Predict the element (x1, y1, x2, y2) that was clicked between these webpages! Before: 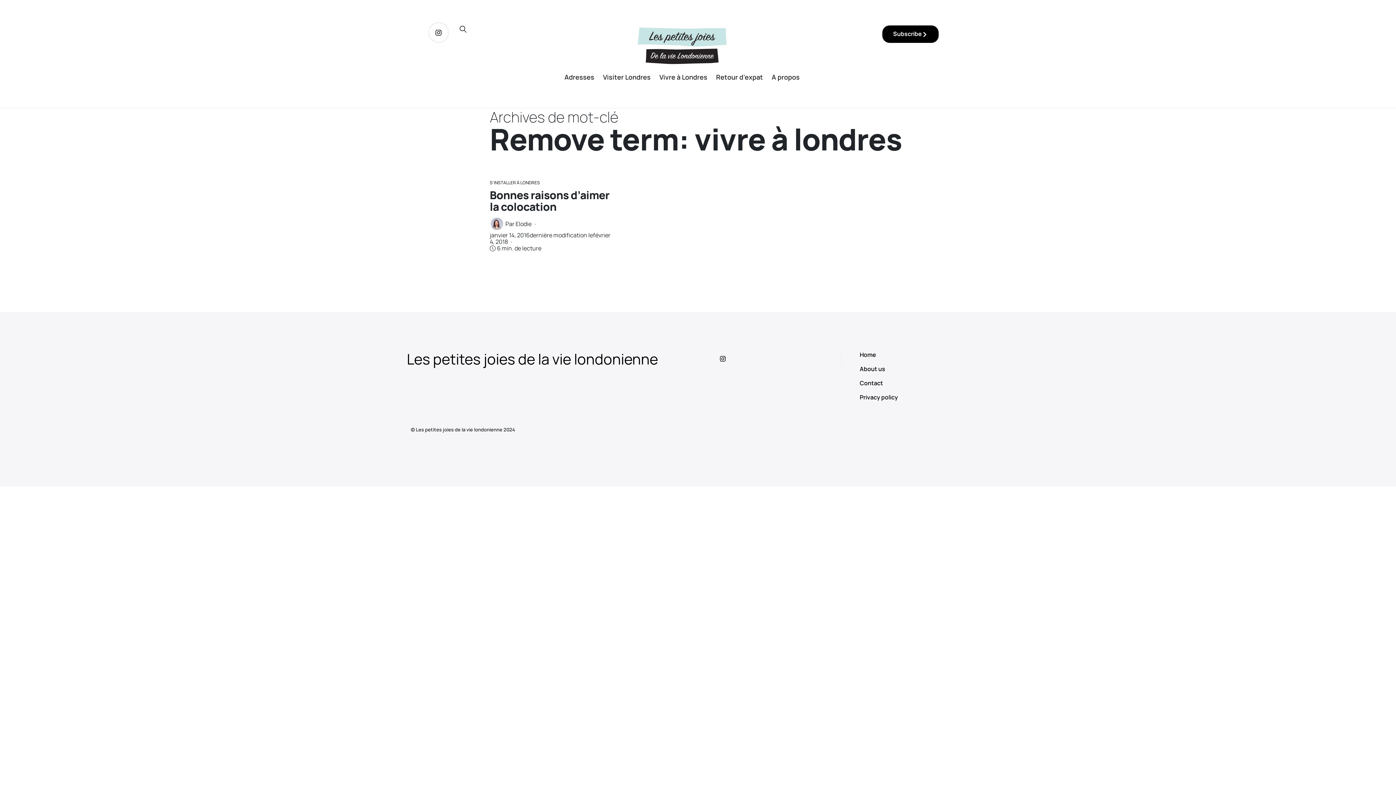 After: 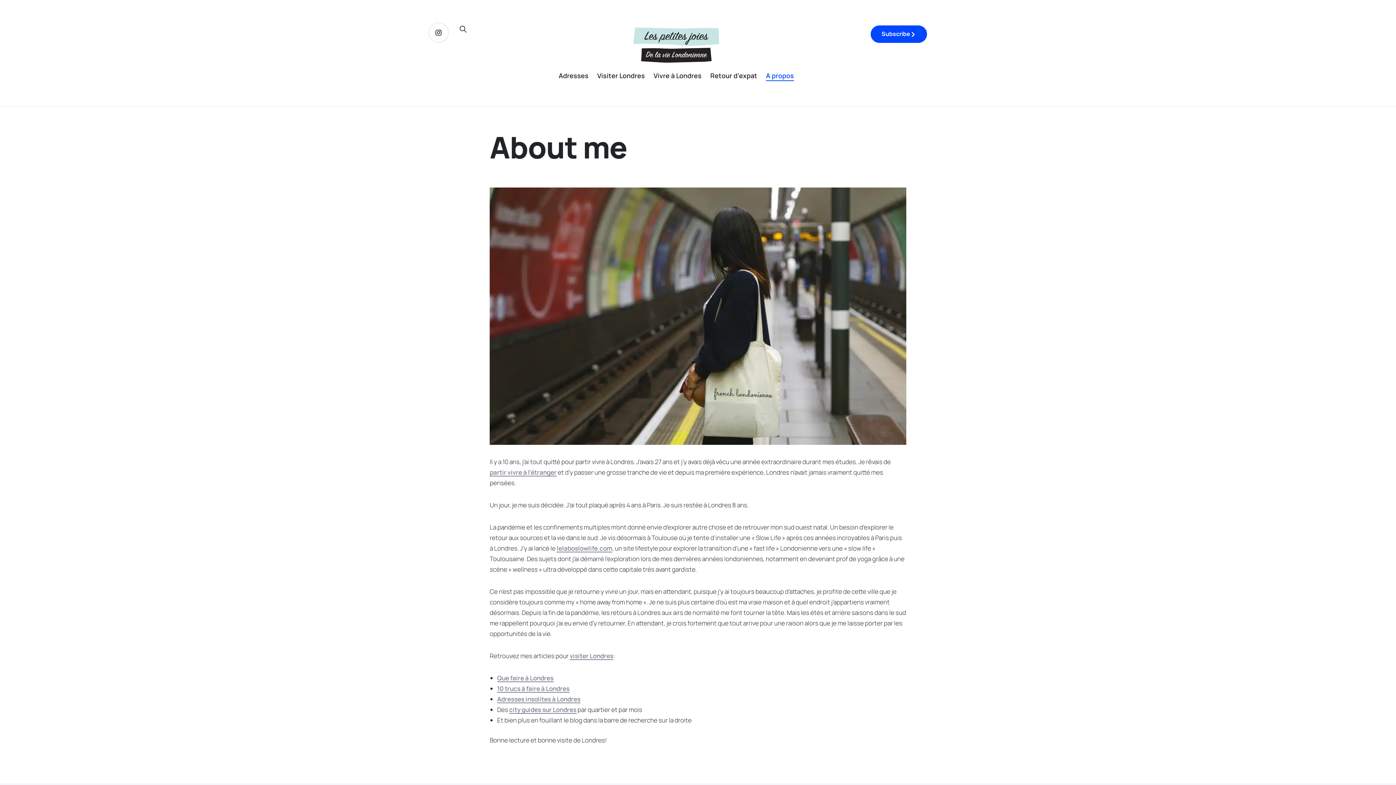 Action: label: A propos bbox: (771, 71, 799, 82)